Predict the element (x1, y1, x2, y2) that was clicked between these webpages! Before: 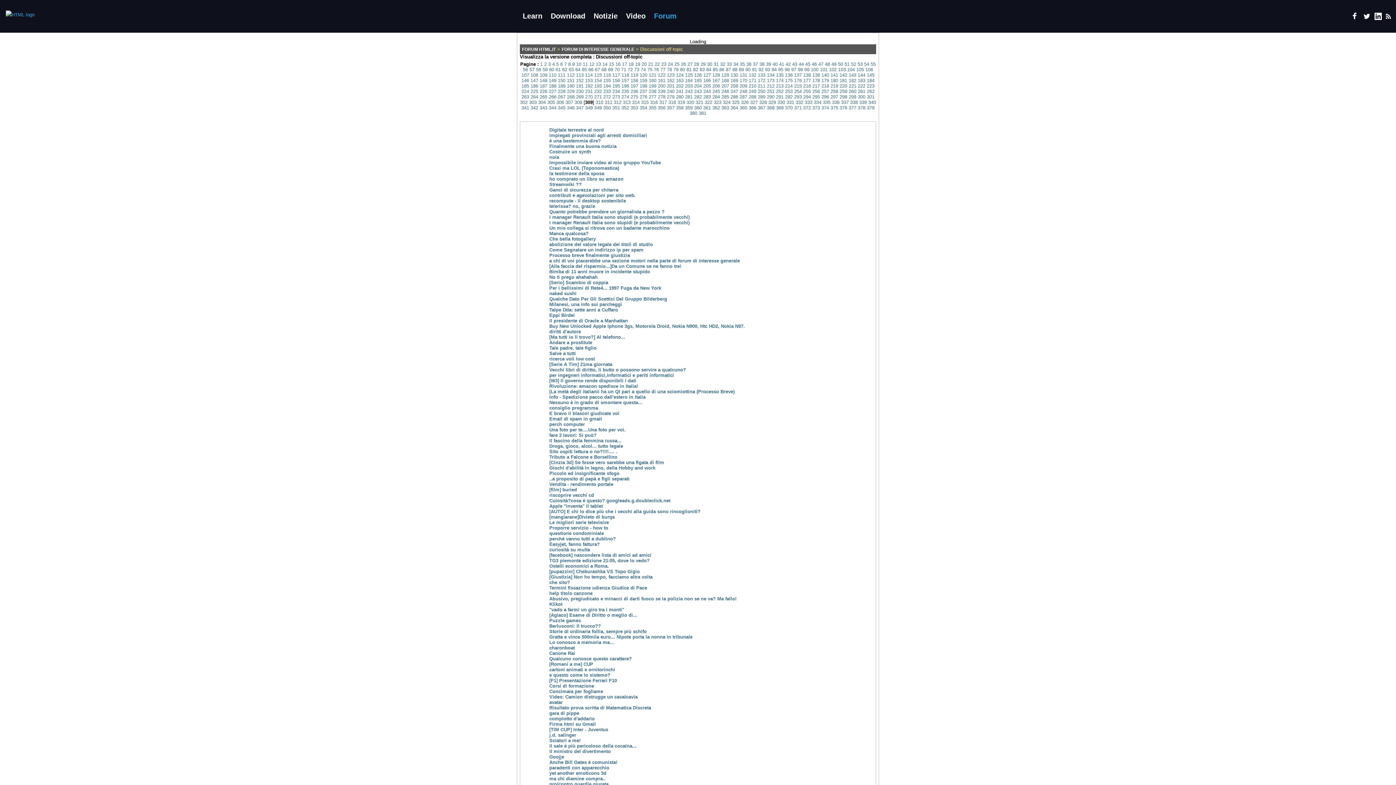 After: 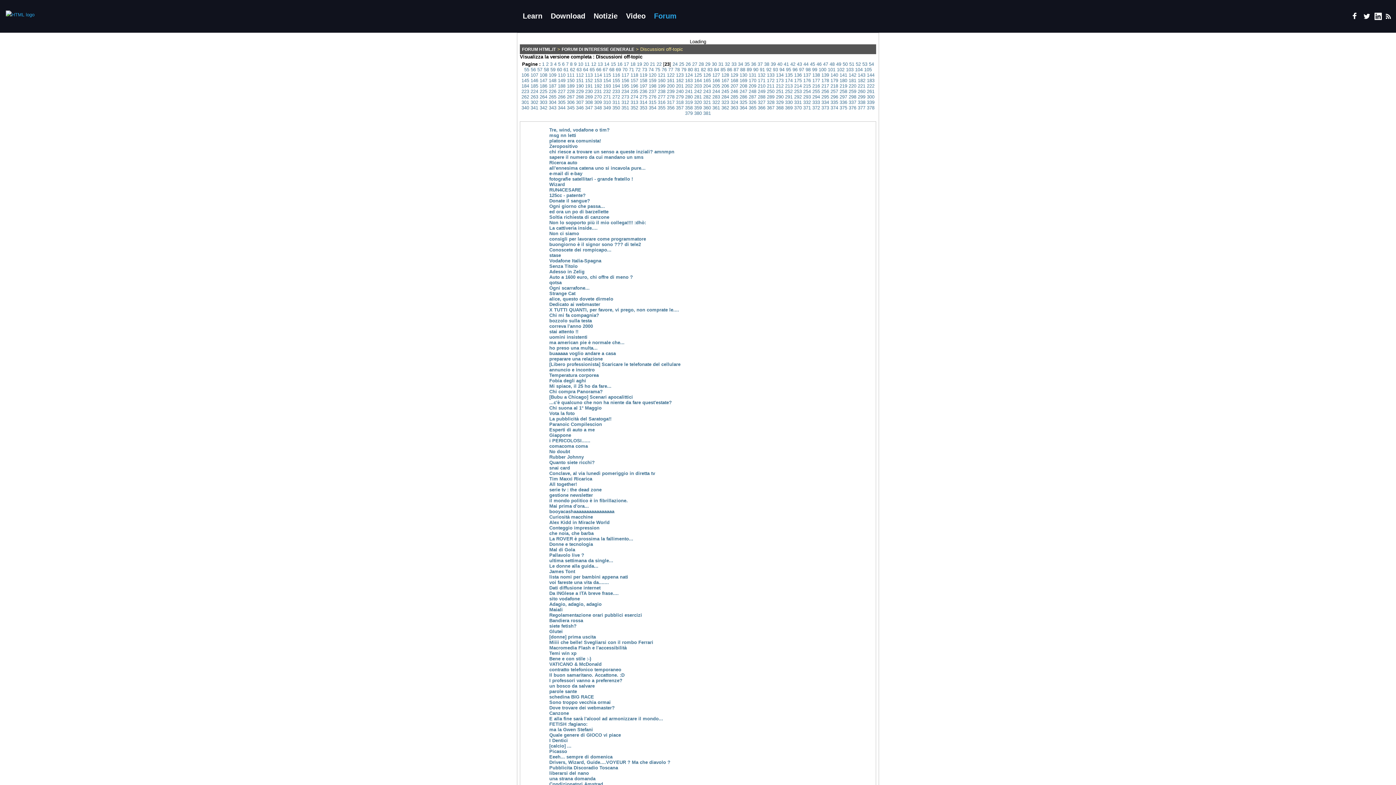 Action: label: 23 bbox: (661, 61, 666, 66)